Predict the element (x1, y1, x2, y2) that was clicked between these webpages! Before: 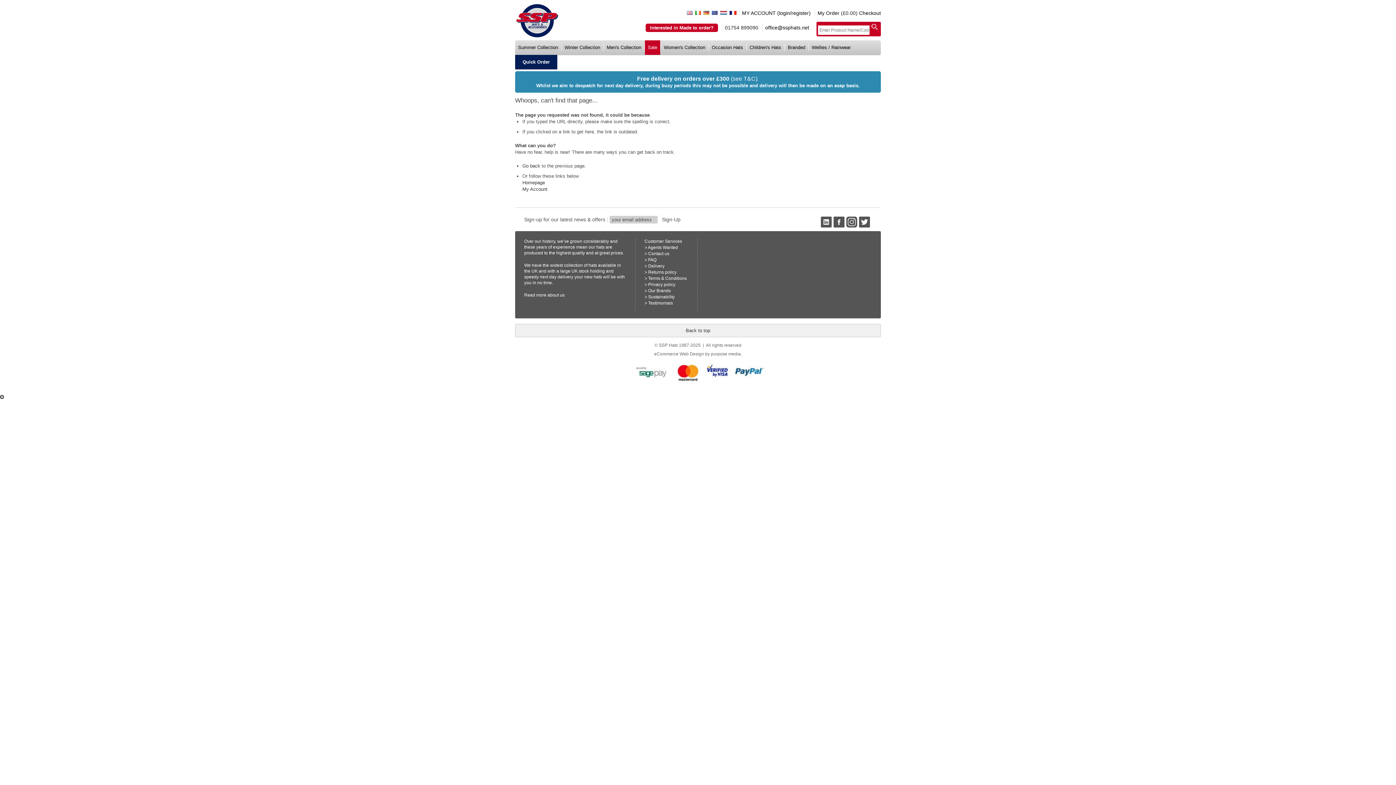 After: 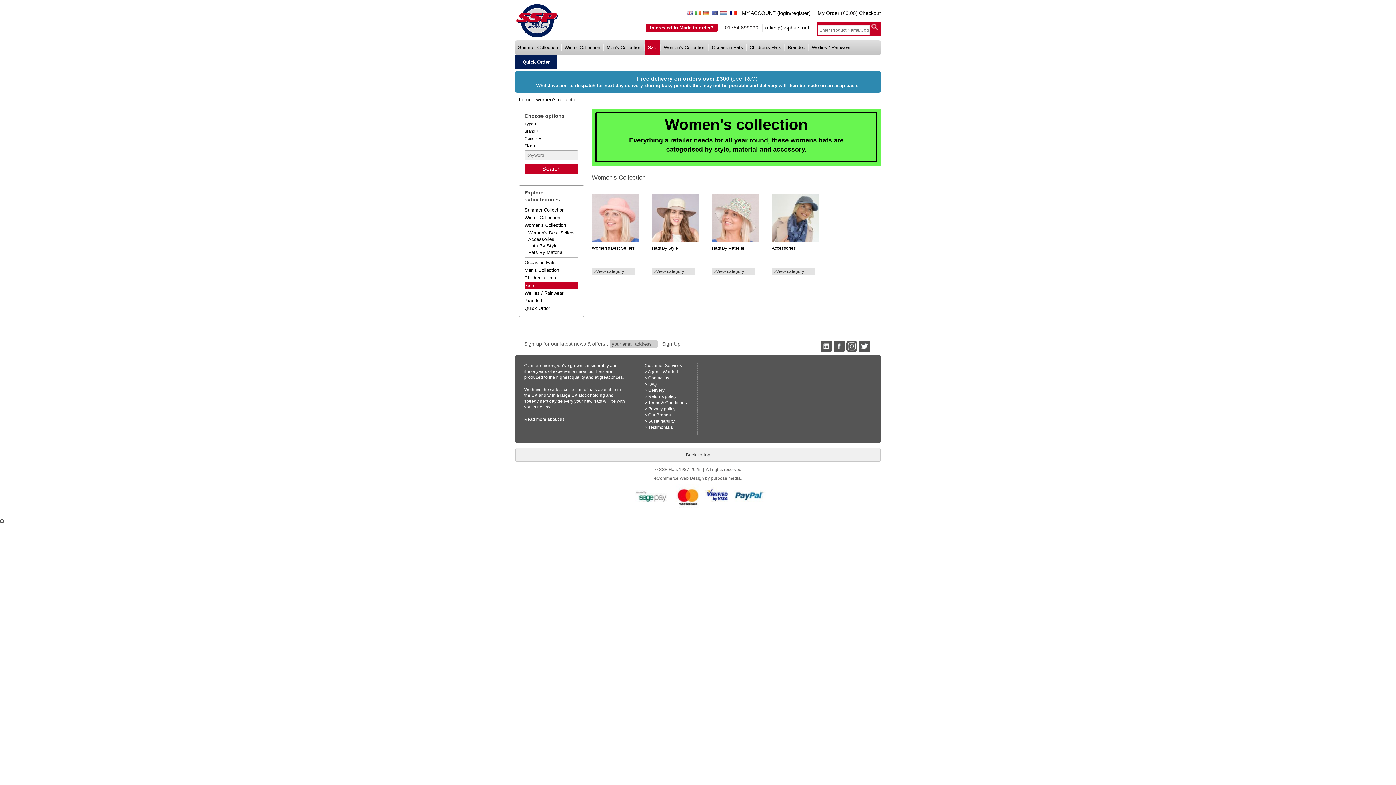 Action: bbox: (661, 40, 708, 54) label: Women's Collection